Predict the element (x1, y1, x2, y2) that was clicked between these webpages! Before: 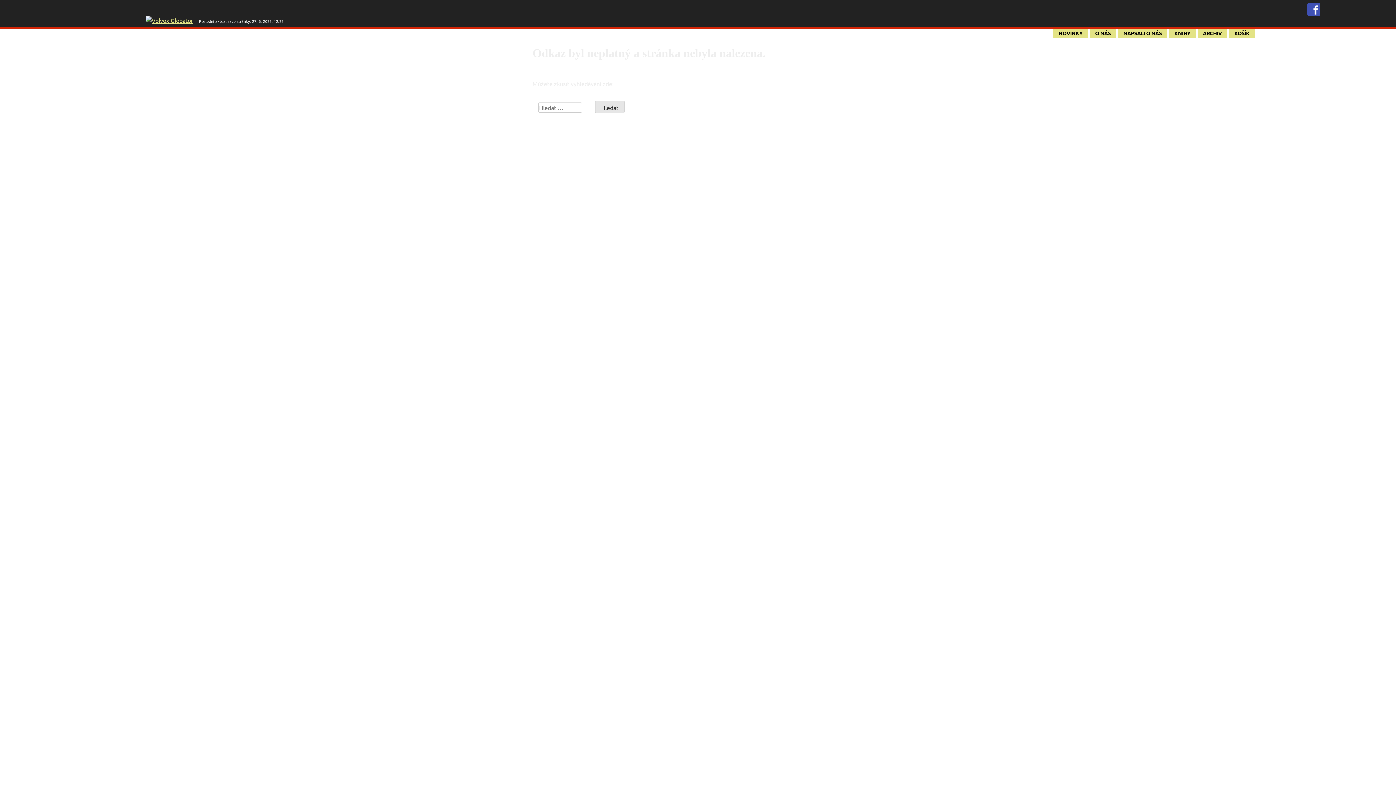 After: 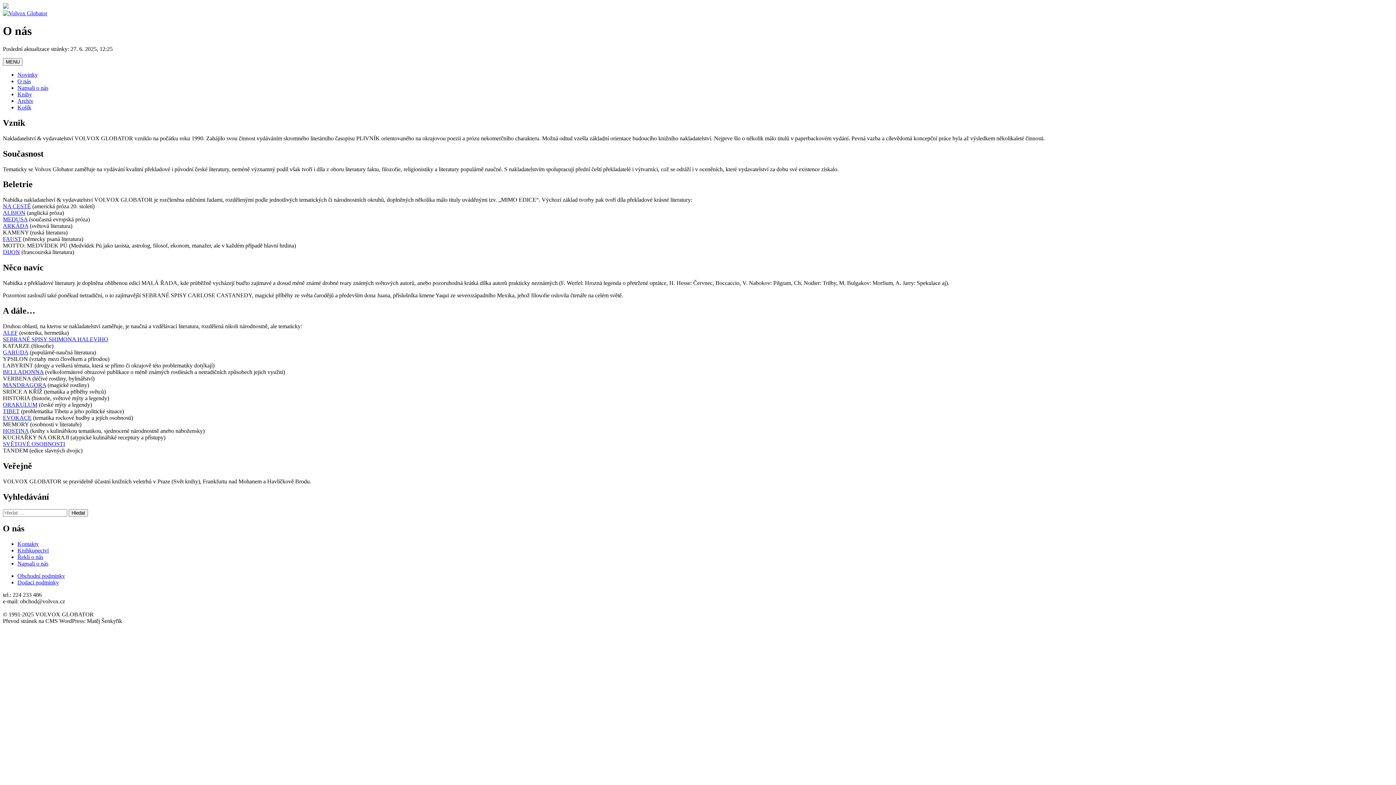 Action: label: O NÁS bbox: (1095, 29, 1111, 37)